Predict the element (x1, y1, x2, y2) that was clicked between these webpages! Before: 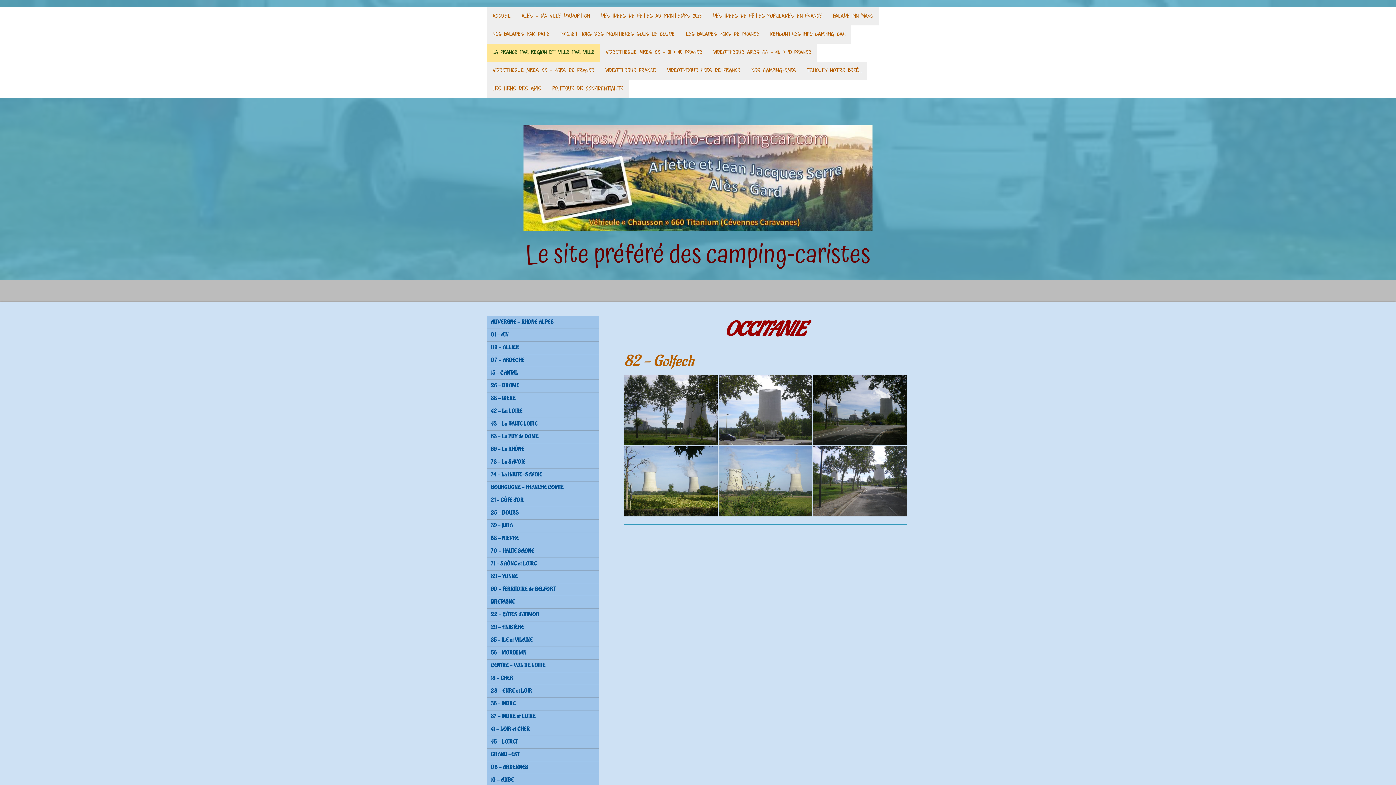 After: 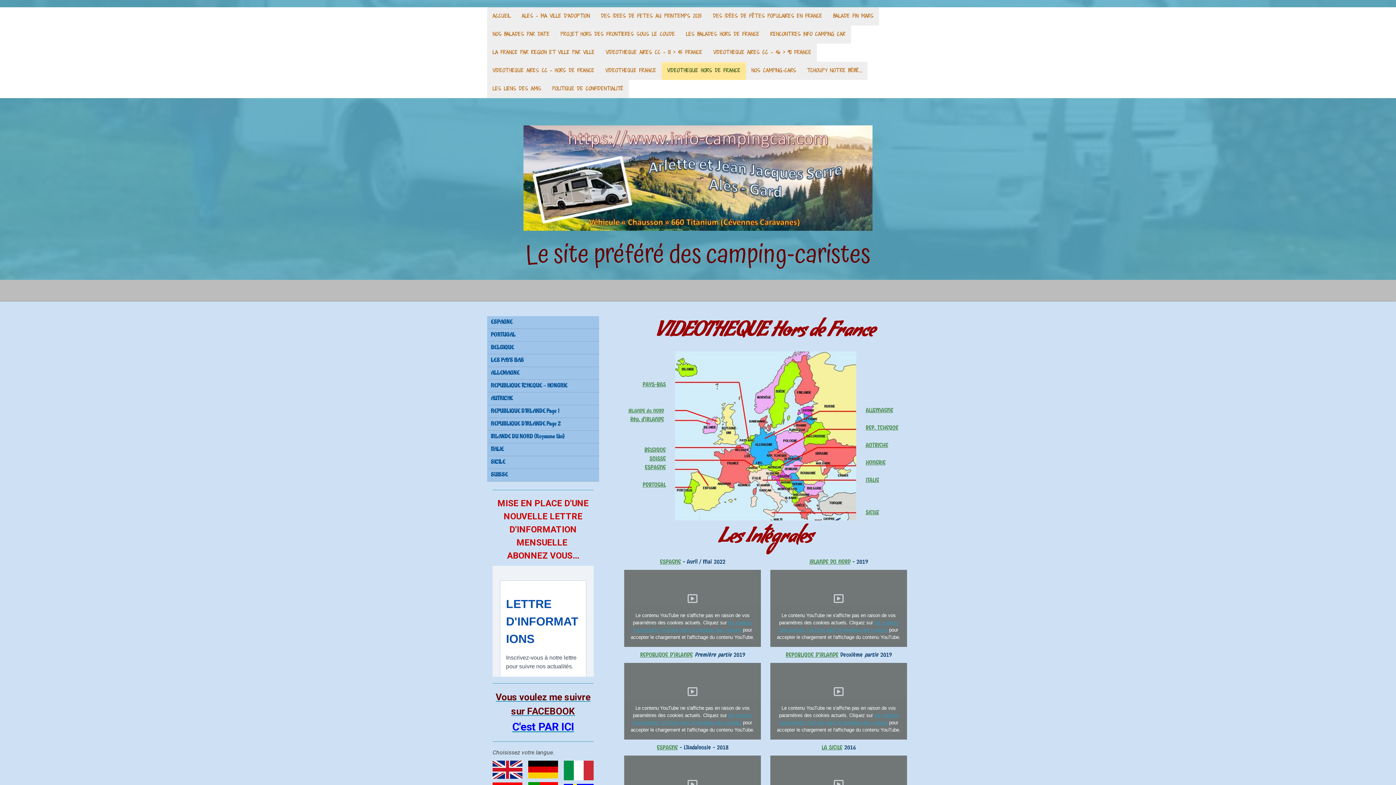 Action: bbox: (661, 61, 746, 80) label: VIDEOTHEQUE HORS DE FRANCE